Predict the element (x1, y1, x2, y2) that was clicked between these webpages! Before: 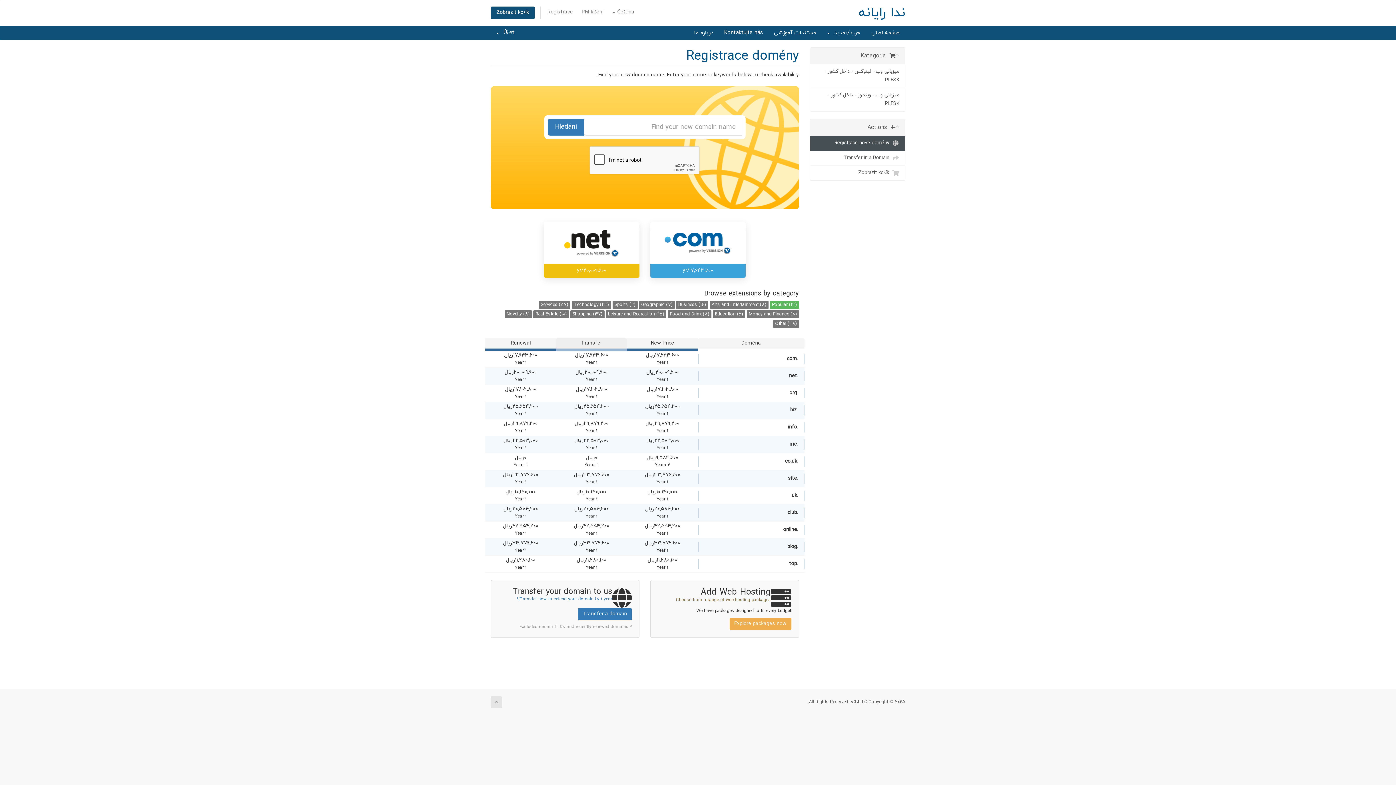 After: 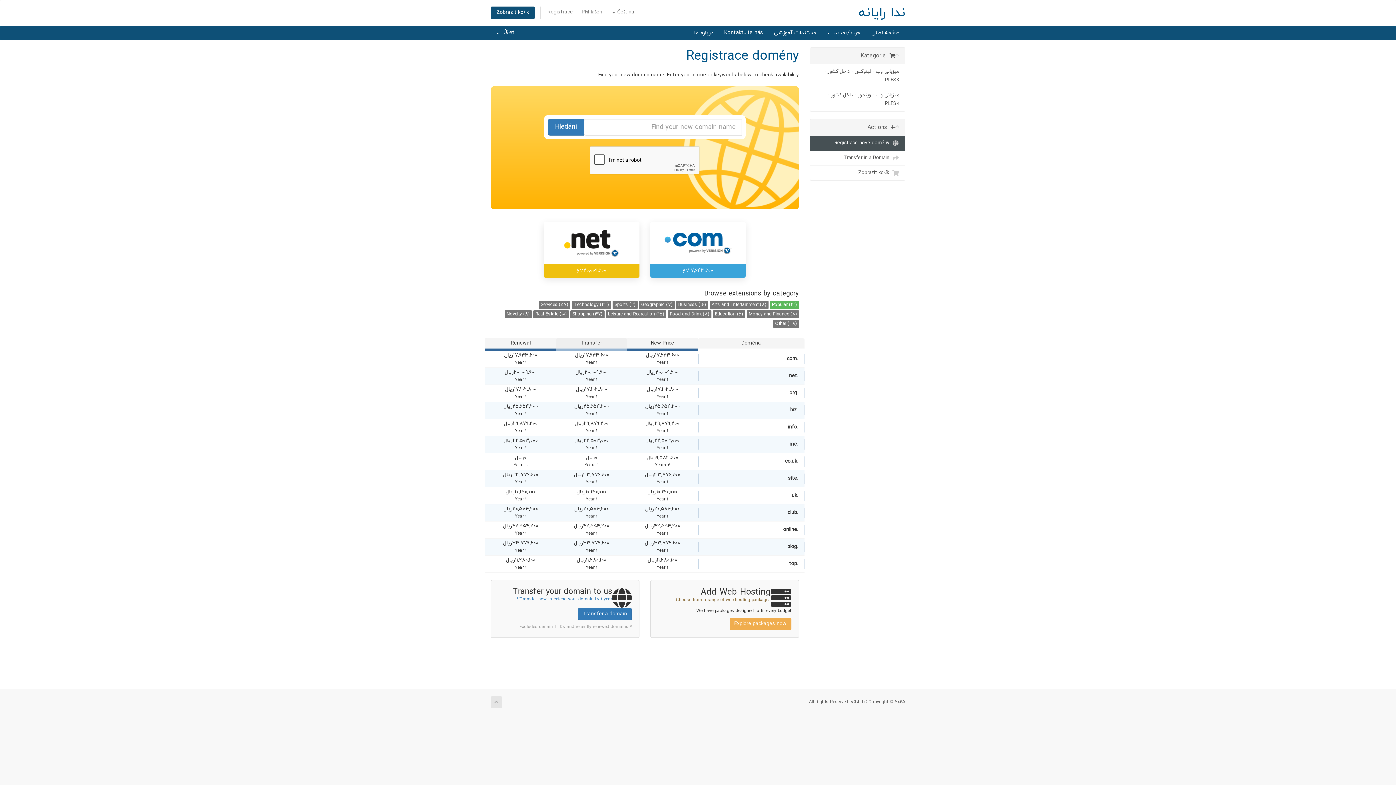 Action: bbox: (490, 696, 502, 708)